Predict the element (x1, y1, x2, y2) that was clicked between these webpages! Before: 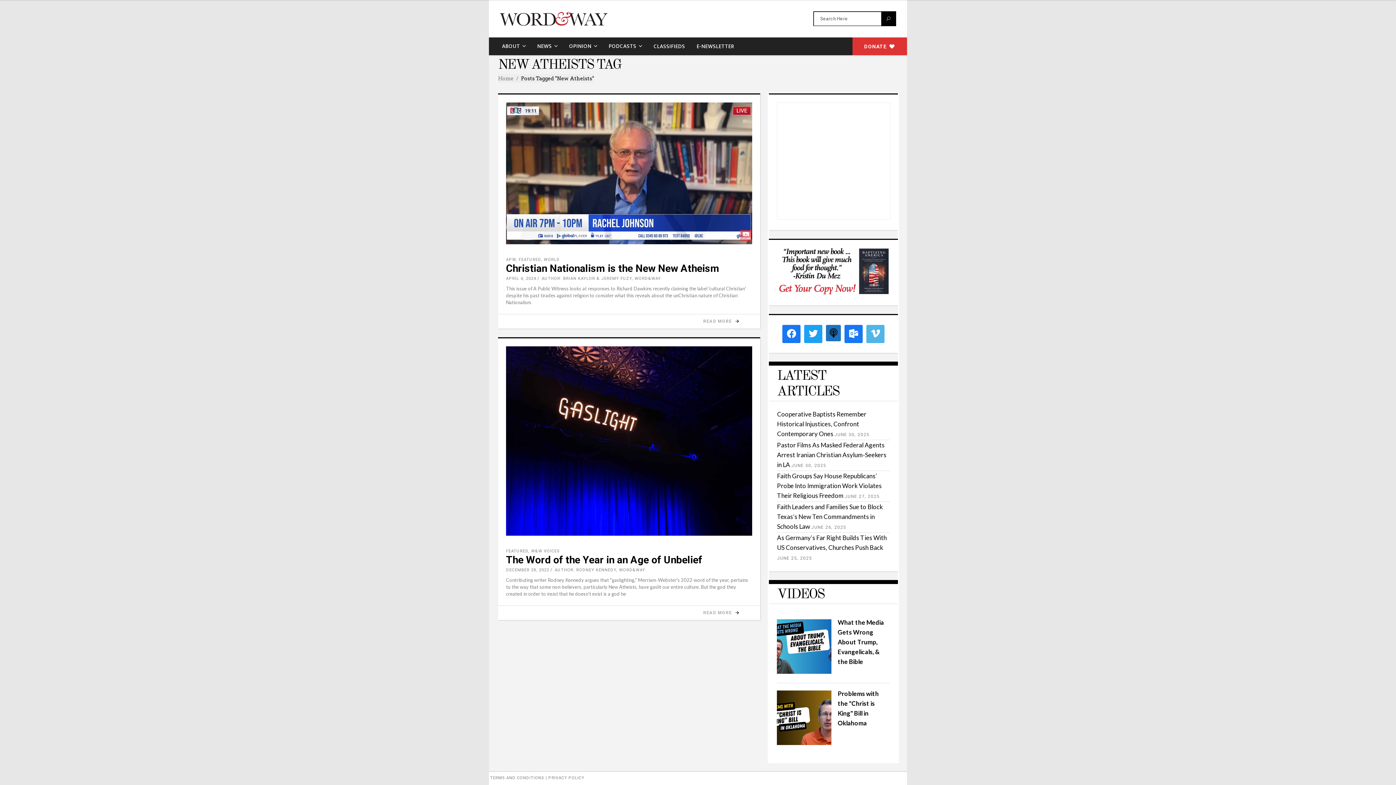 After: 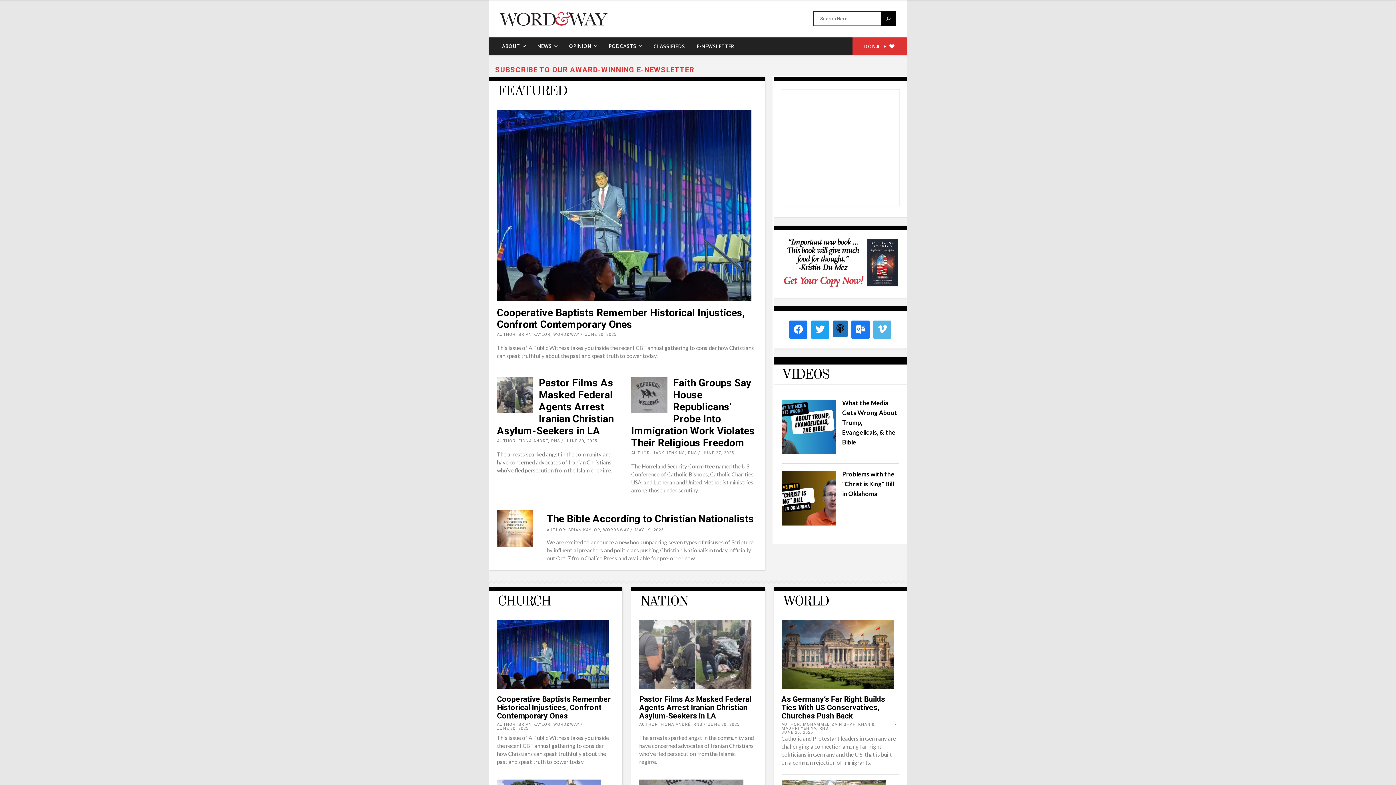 Action: bbox: (500, 11, 607, 25)